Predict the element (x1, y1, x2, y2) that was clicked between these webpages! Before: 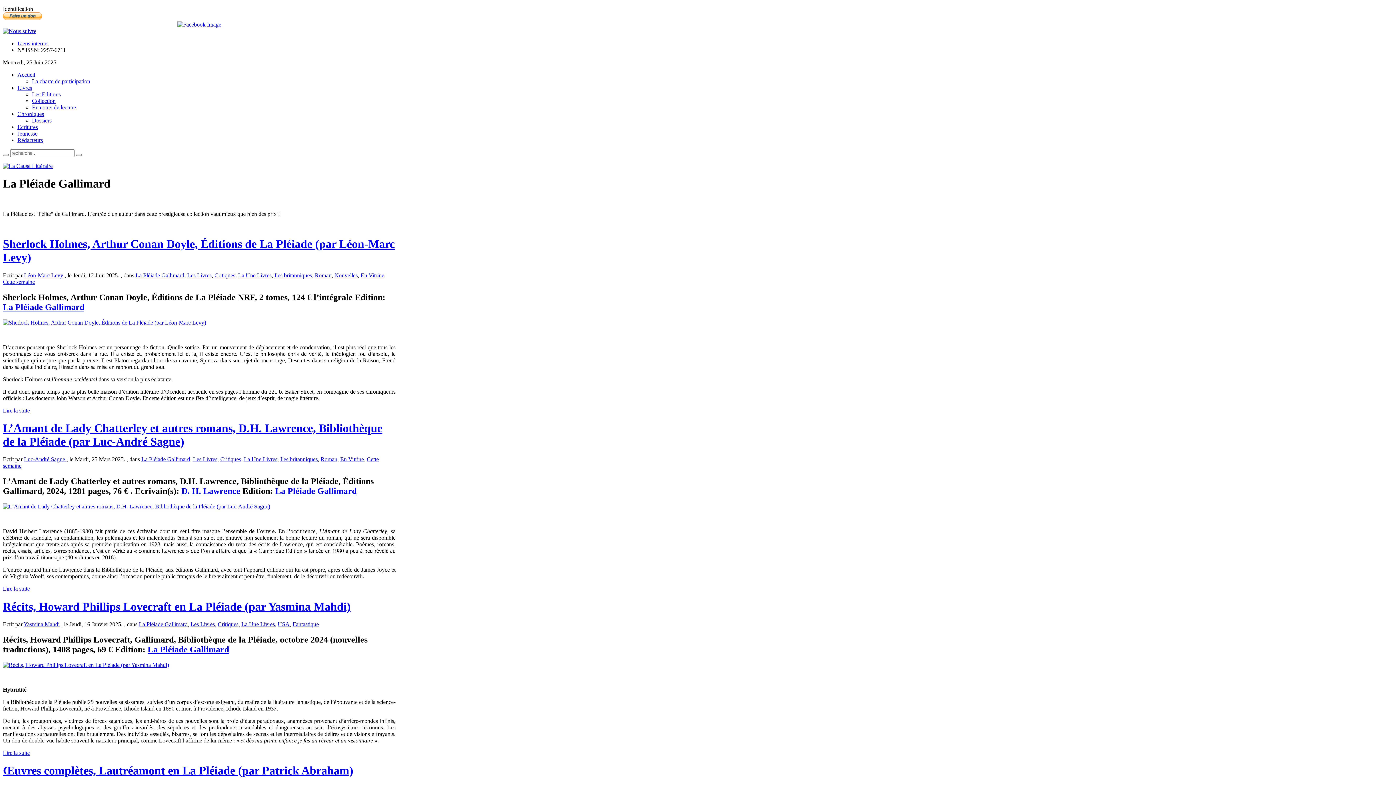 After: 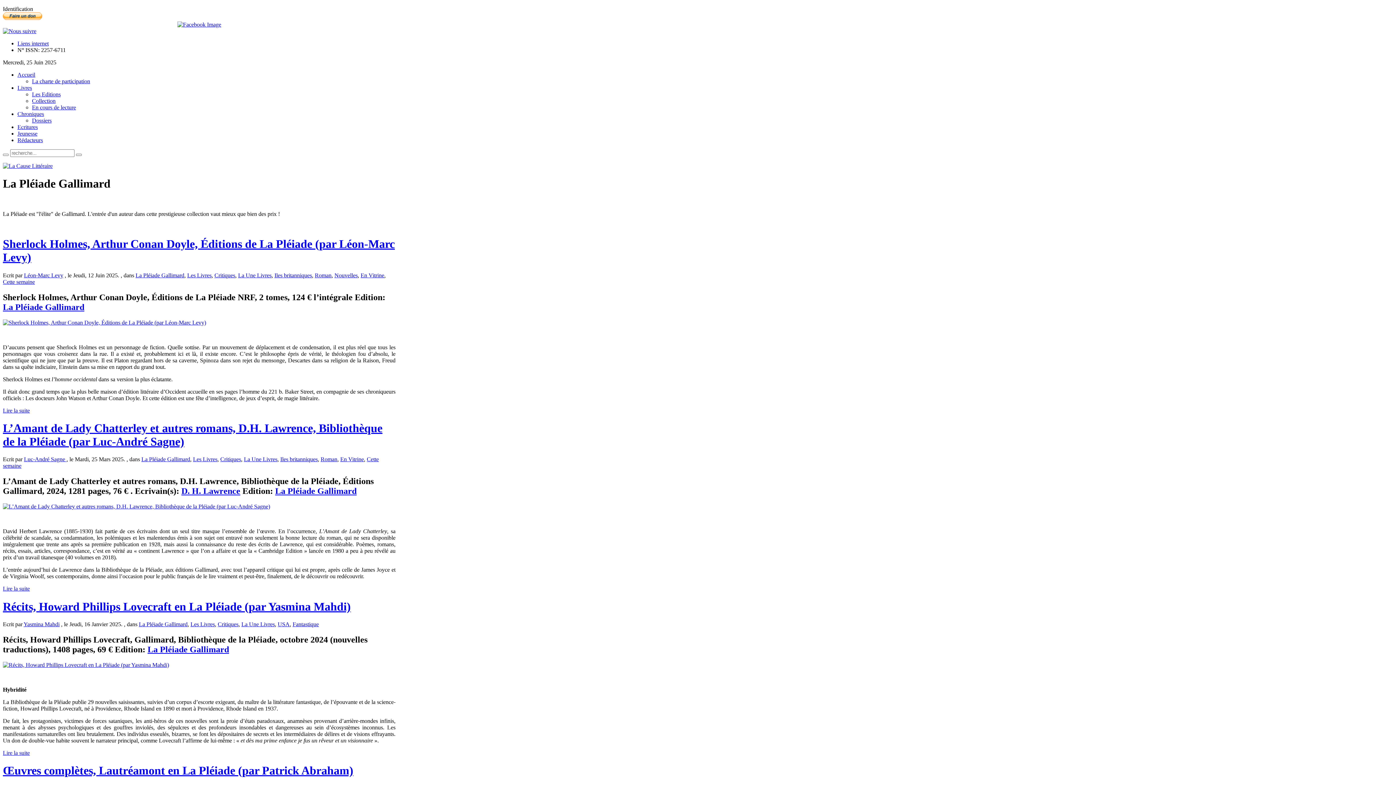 Action: bbox: (177, 21, 221, 27)